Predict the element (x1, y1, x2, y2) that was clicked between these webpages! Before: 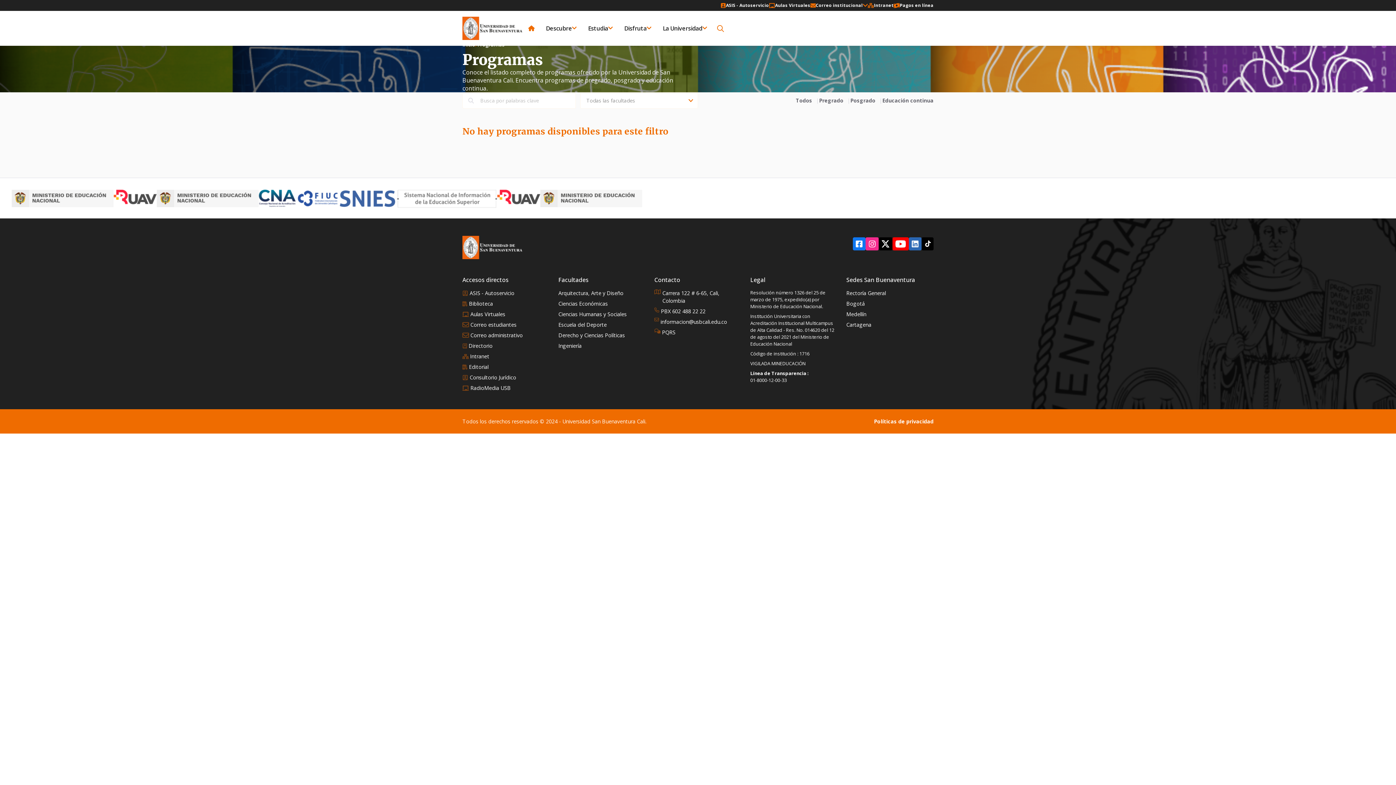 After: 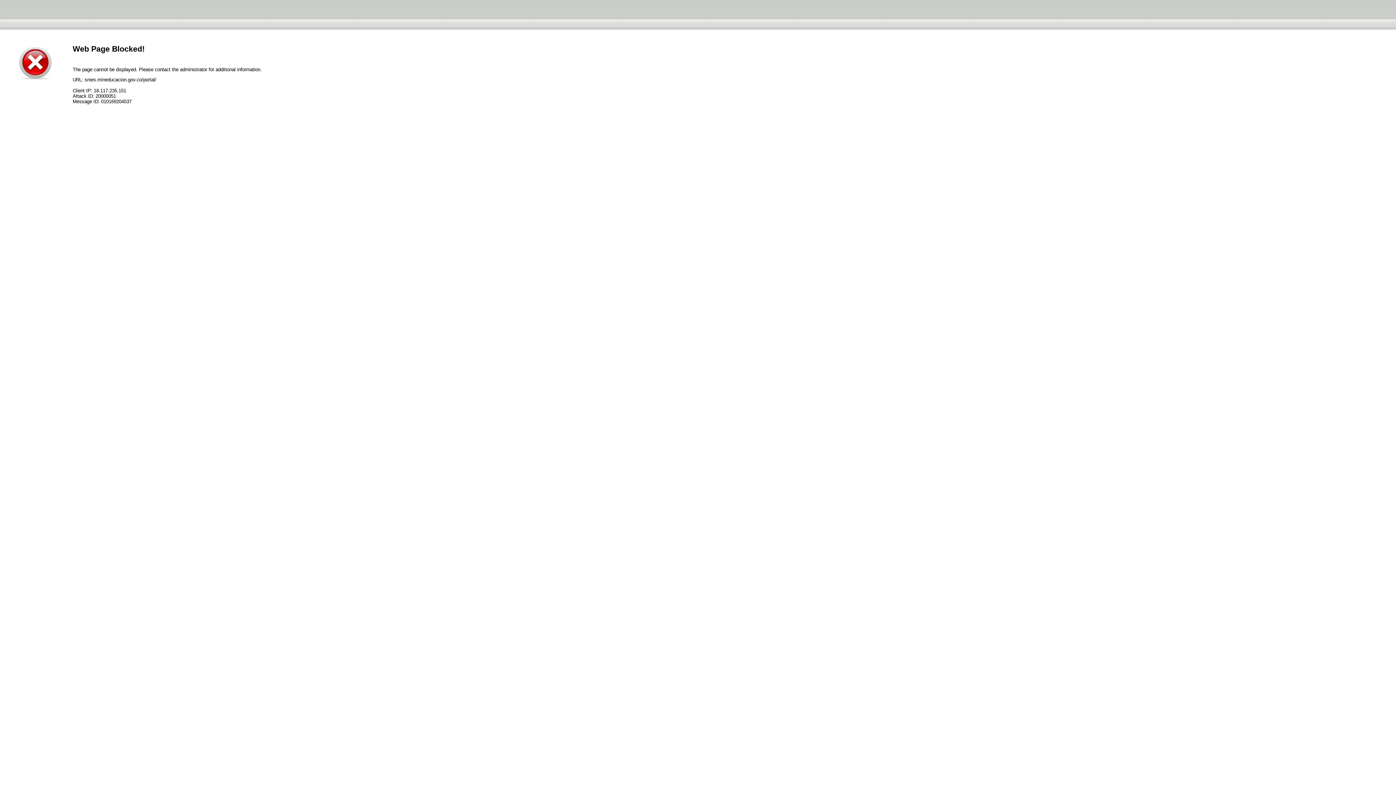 Action: bbox: (621, 189, 778, 208)